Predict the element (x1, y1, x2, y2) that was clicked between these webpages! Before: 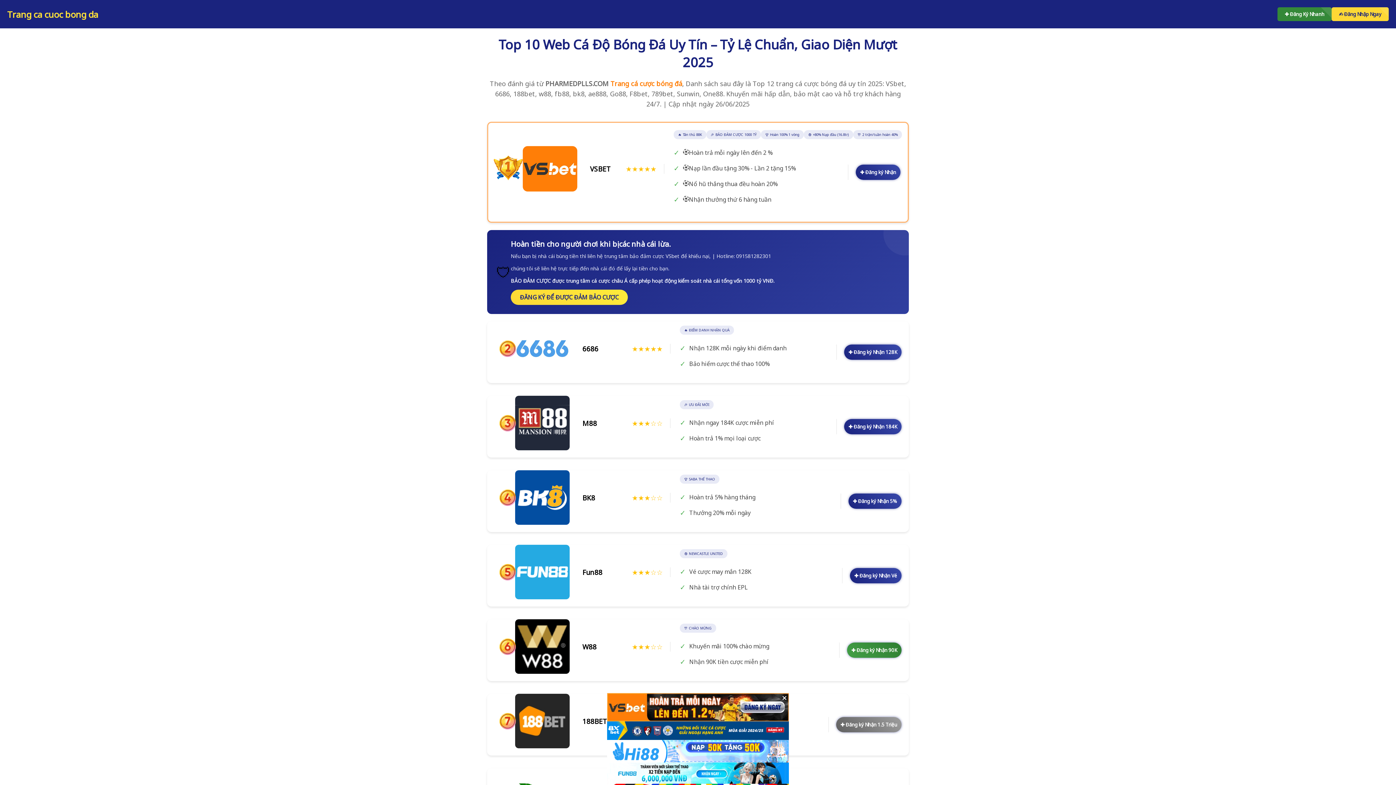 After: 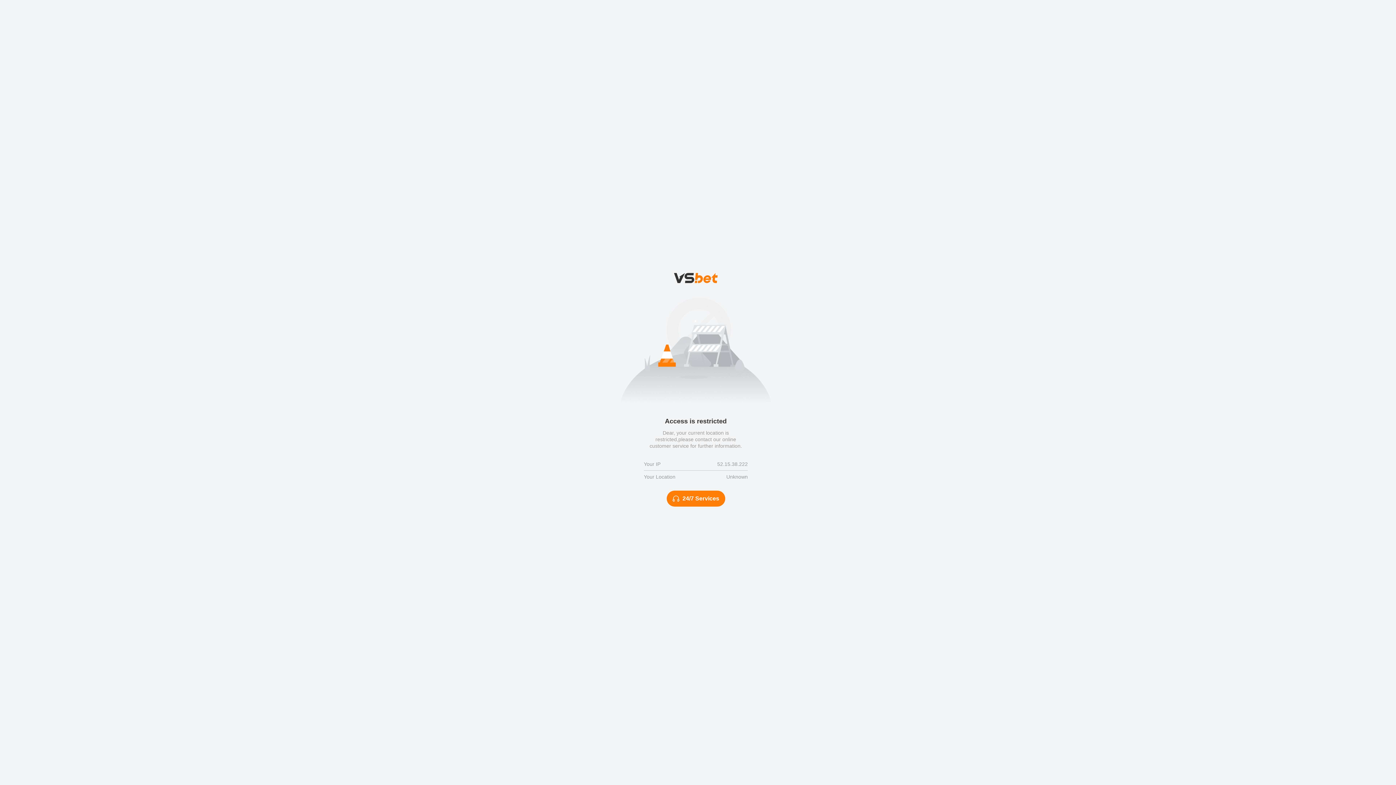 Action: label: ✚ Đăng ký Nhận 5% bbox: (848, 493, 901, 509)